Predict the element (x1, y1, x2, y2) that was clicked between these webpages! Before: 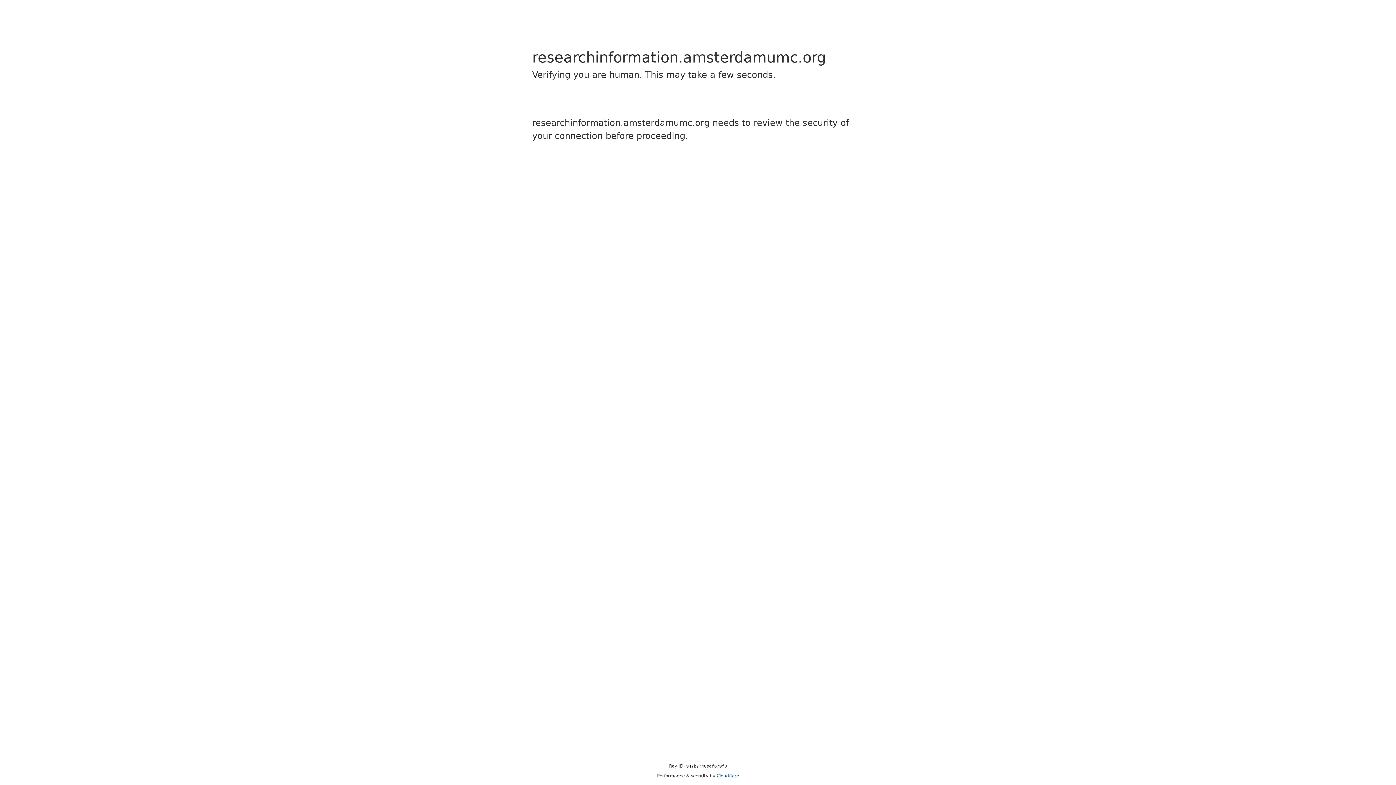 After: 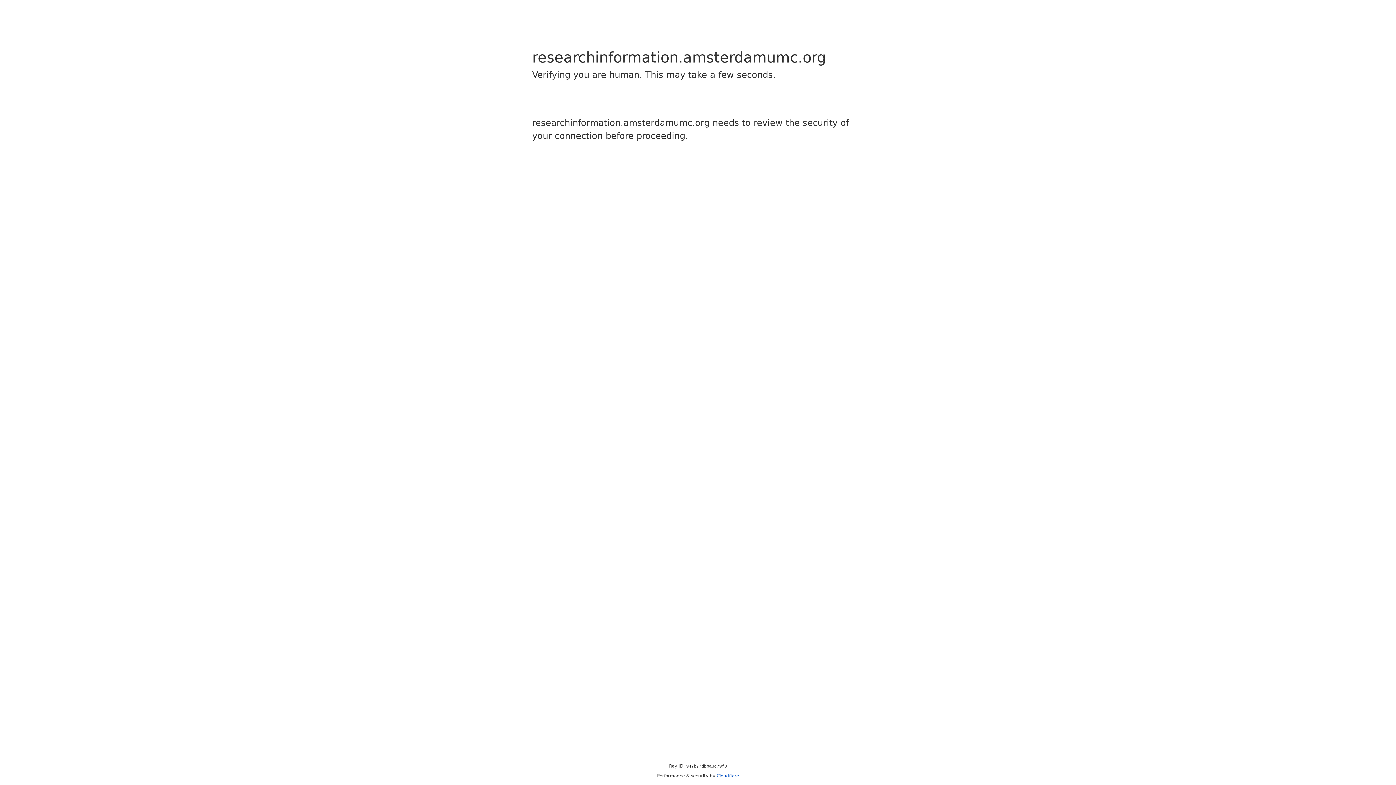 Action: bbox: (716, 773, 739, 778) label: Cloudflare